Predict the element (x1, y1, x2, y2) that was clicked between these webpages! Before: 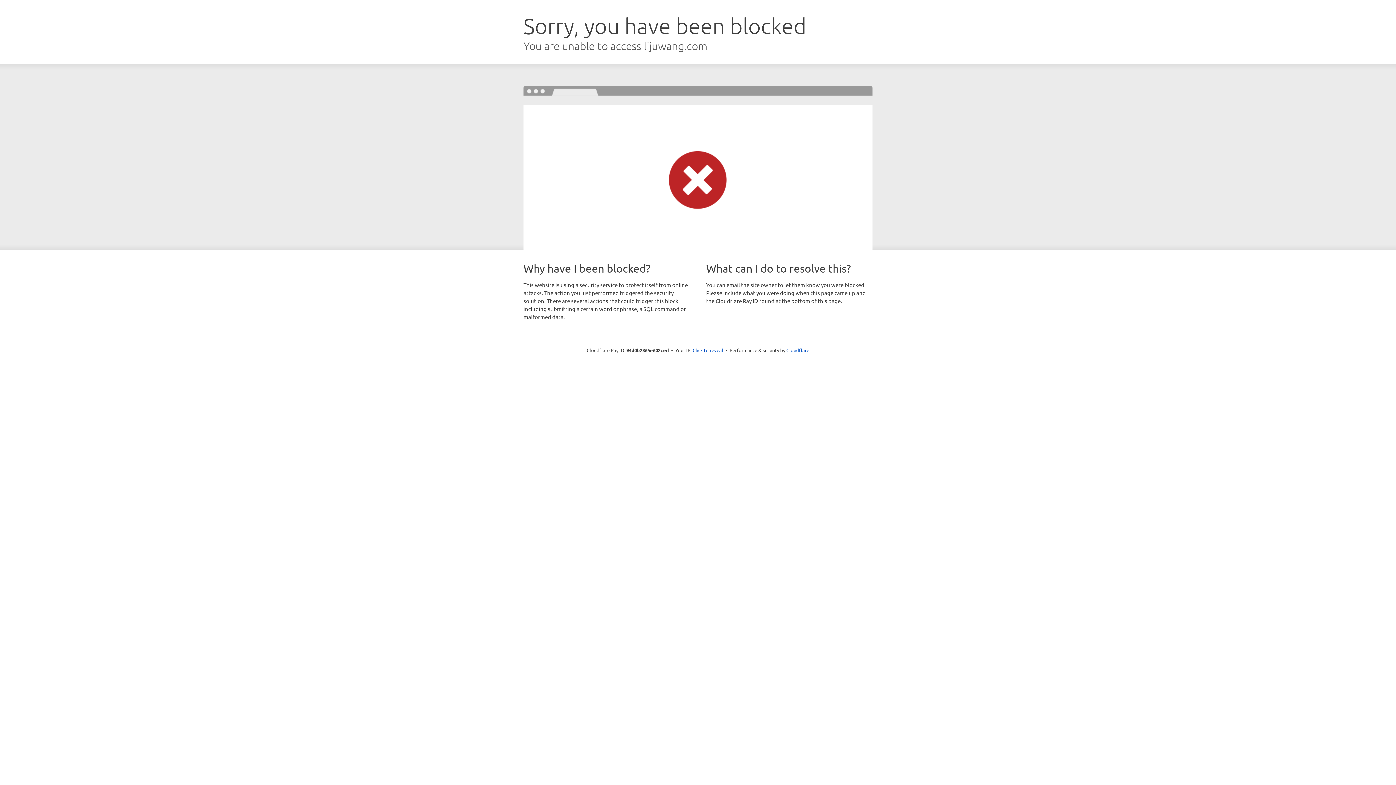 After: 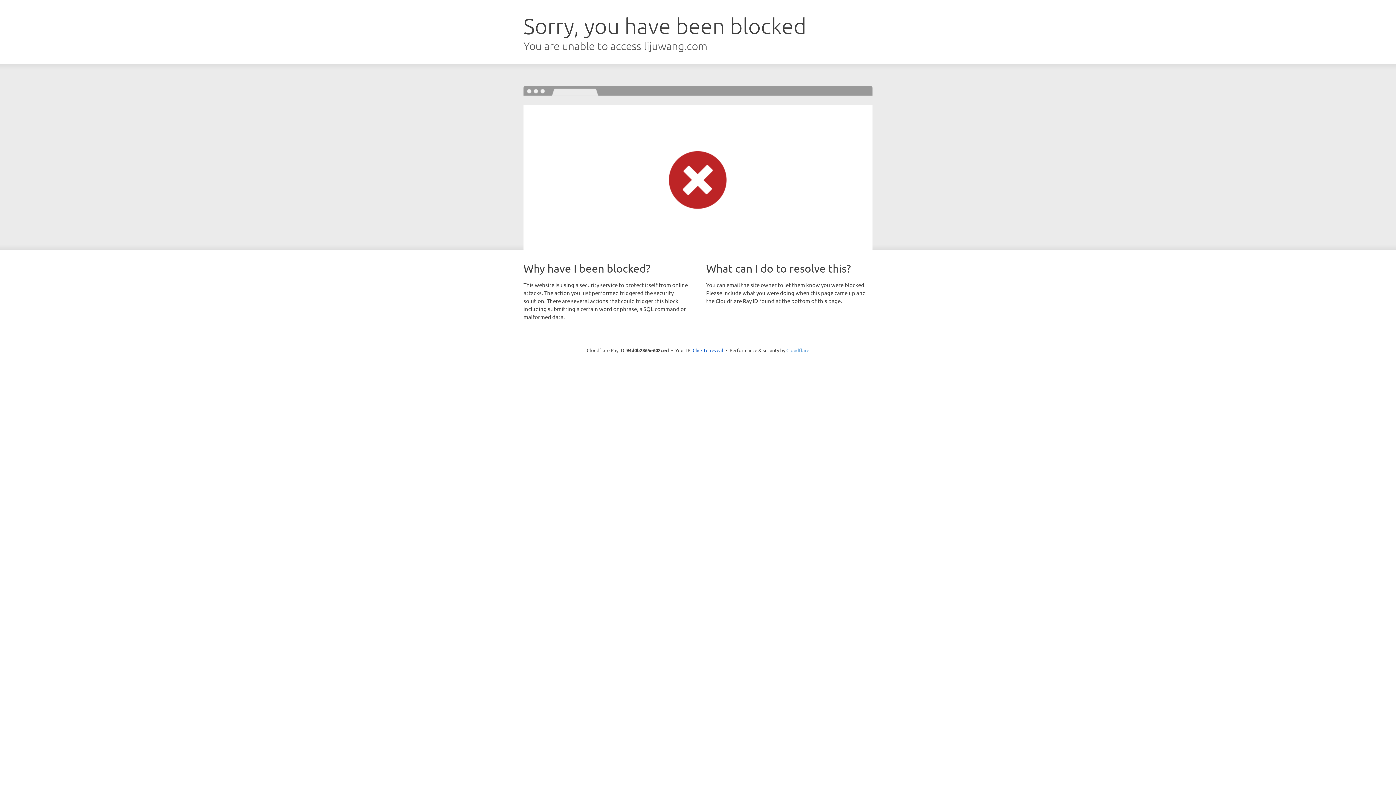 Action: label: Cloudflare bbox: (786, 347, 809, 353)